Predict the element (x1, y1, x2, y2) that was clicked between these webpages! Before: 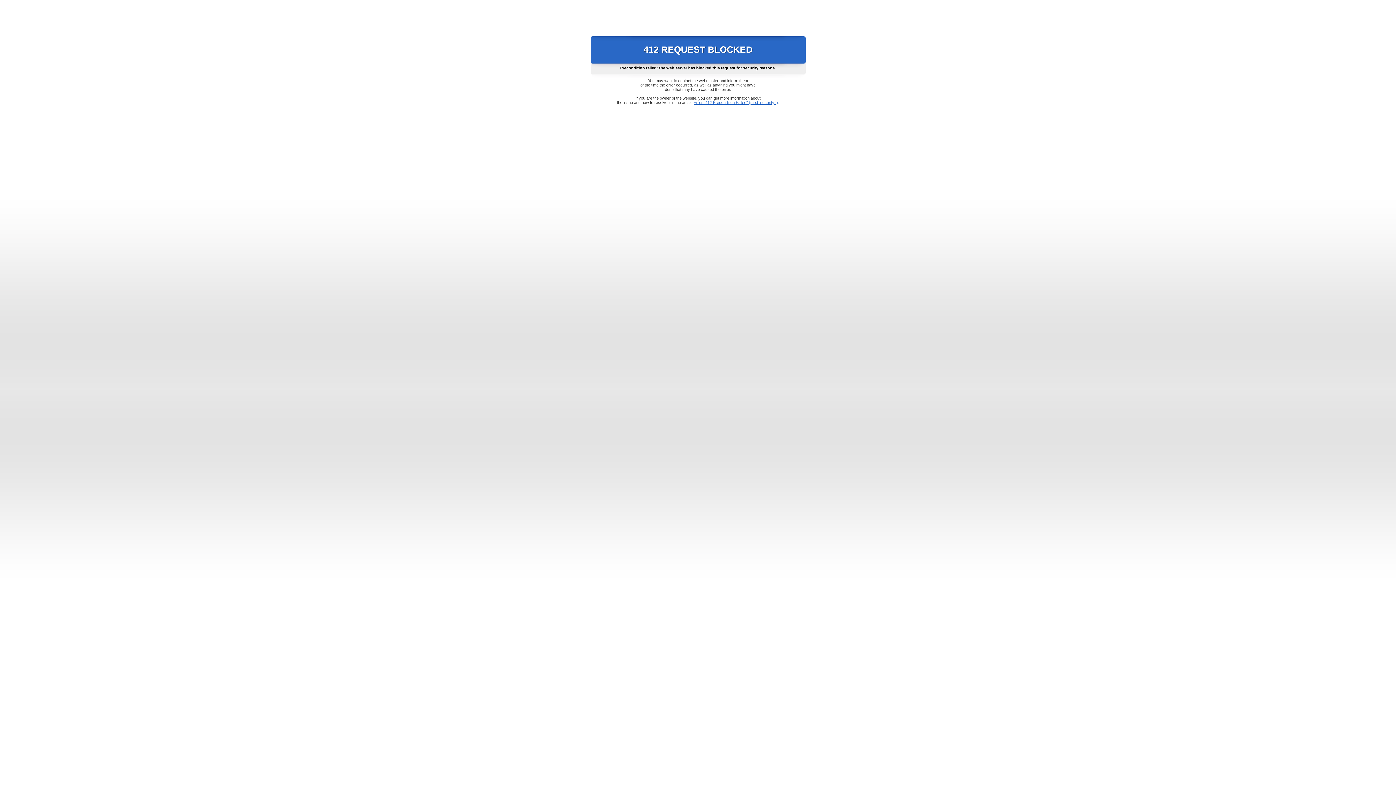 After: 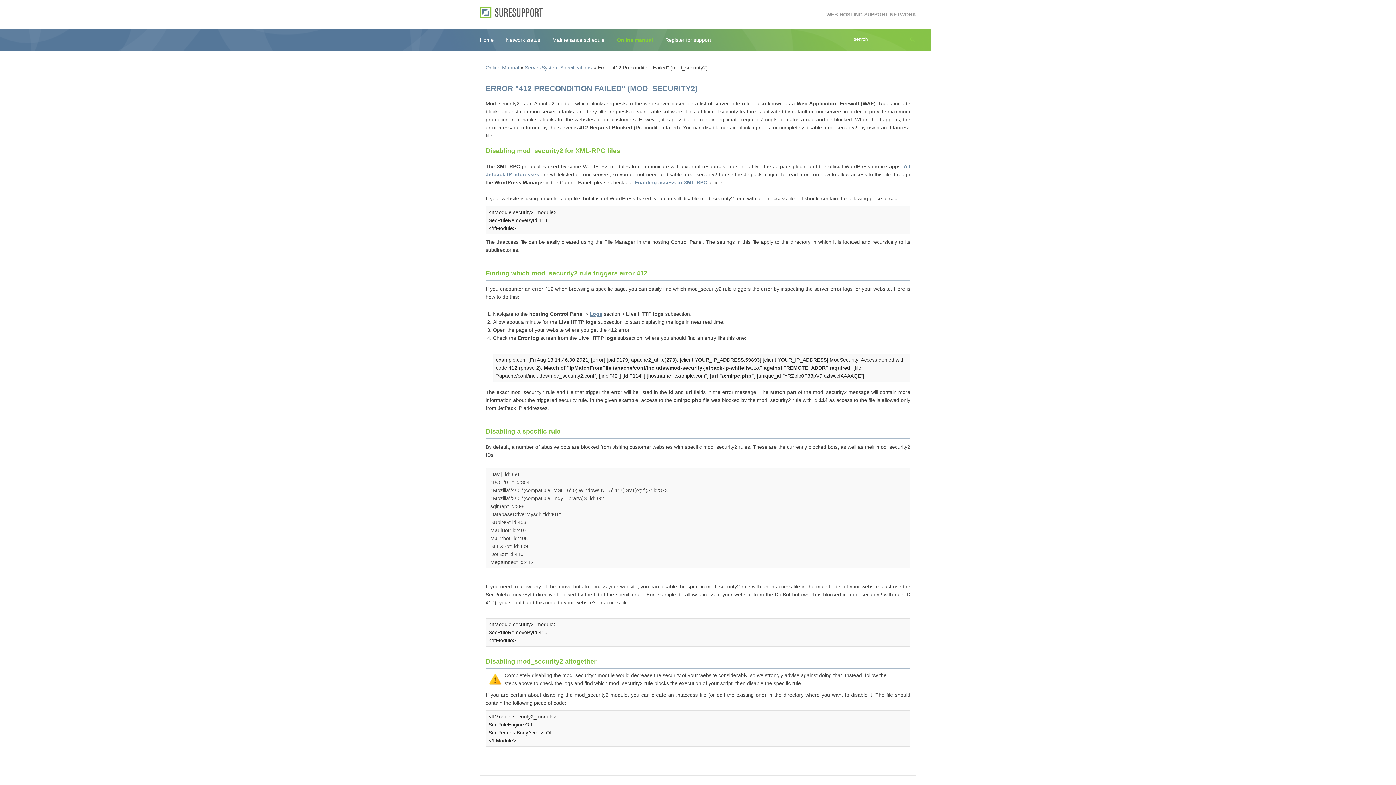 Action: bbox: (693, 100, 778, 104) label: Error "412 Precondition Failed" (mod_security2)